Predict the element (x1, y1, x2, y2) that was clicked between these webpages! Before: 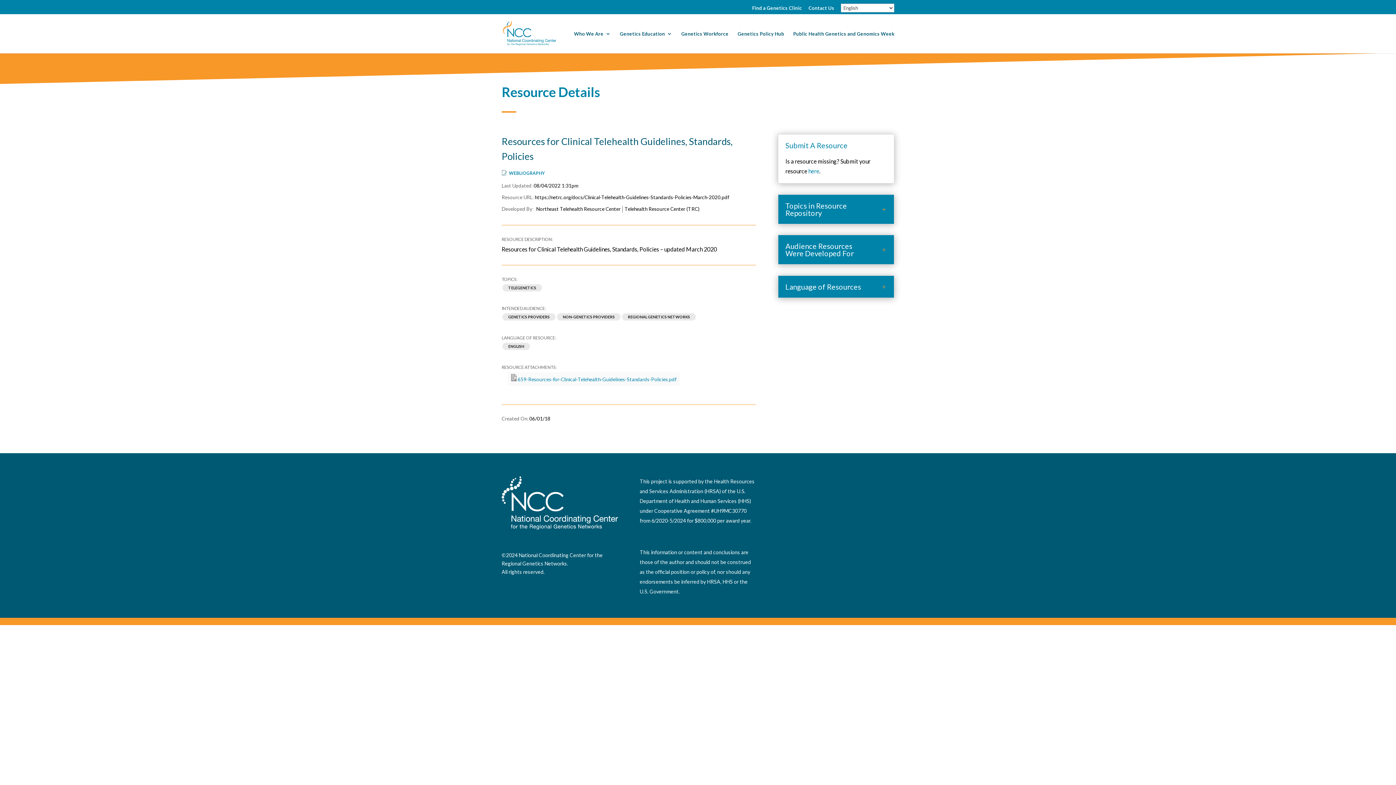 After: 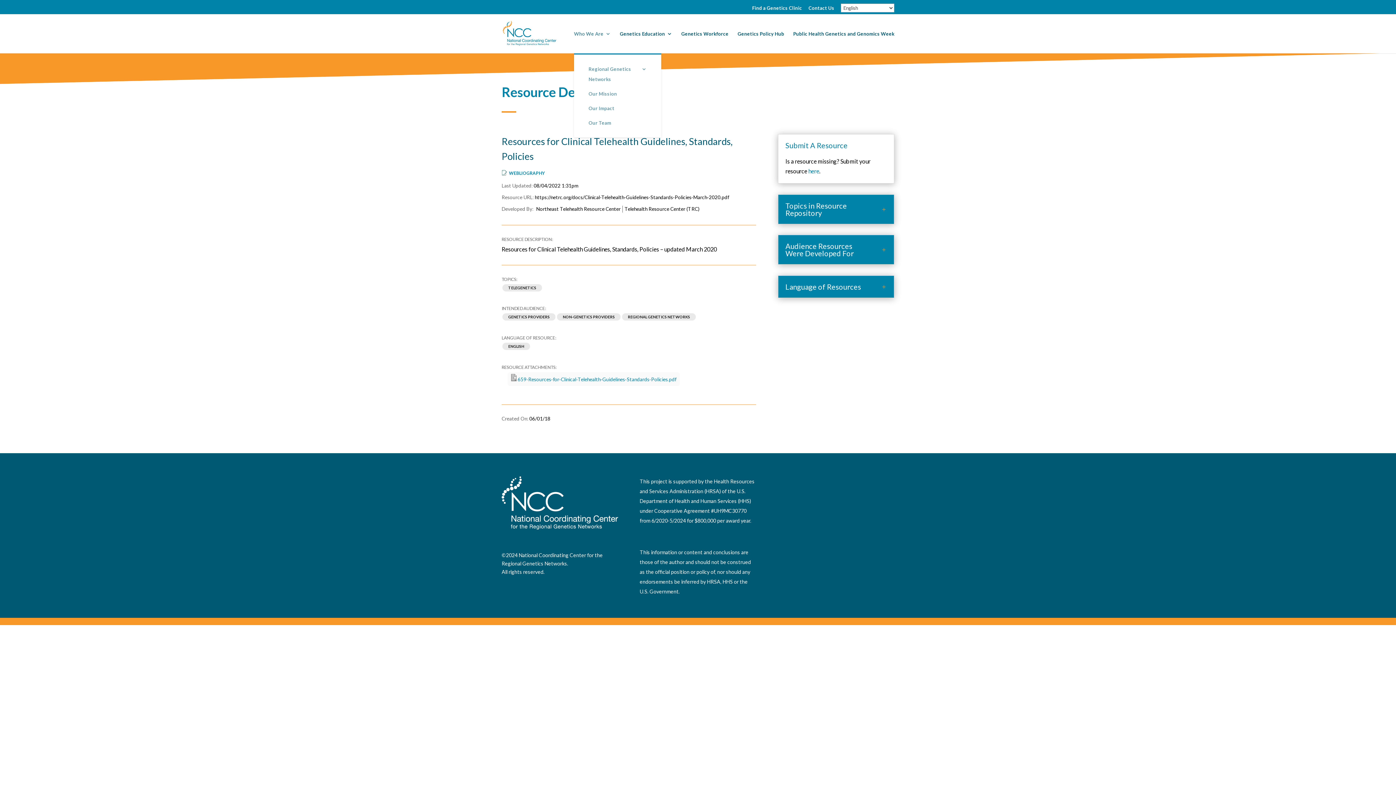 Action: bbox: (574, 31, 610, 53) label: Who We Are